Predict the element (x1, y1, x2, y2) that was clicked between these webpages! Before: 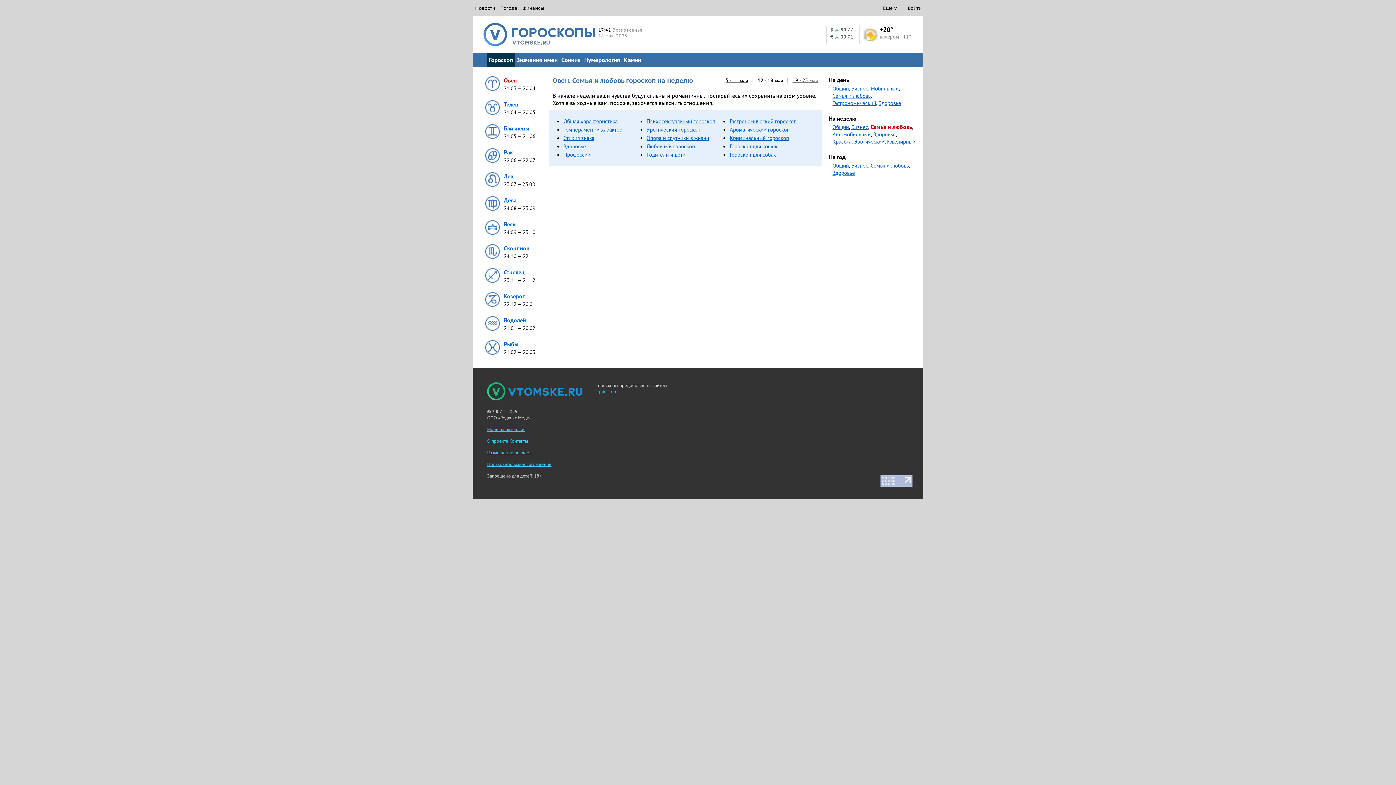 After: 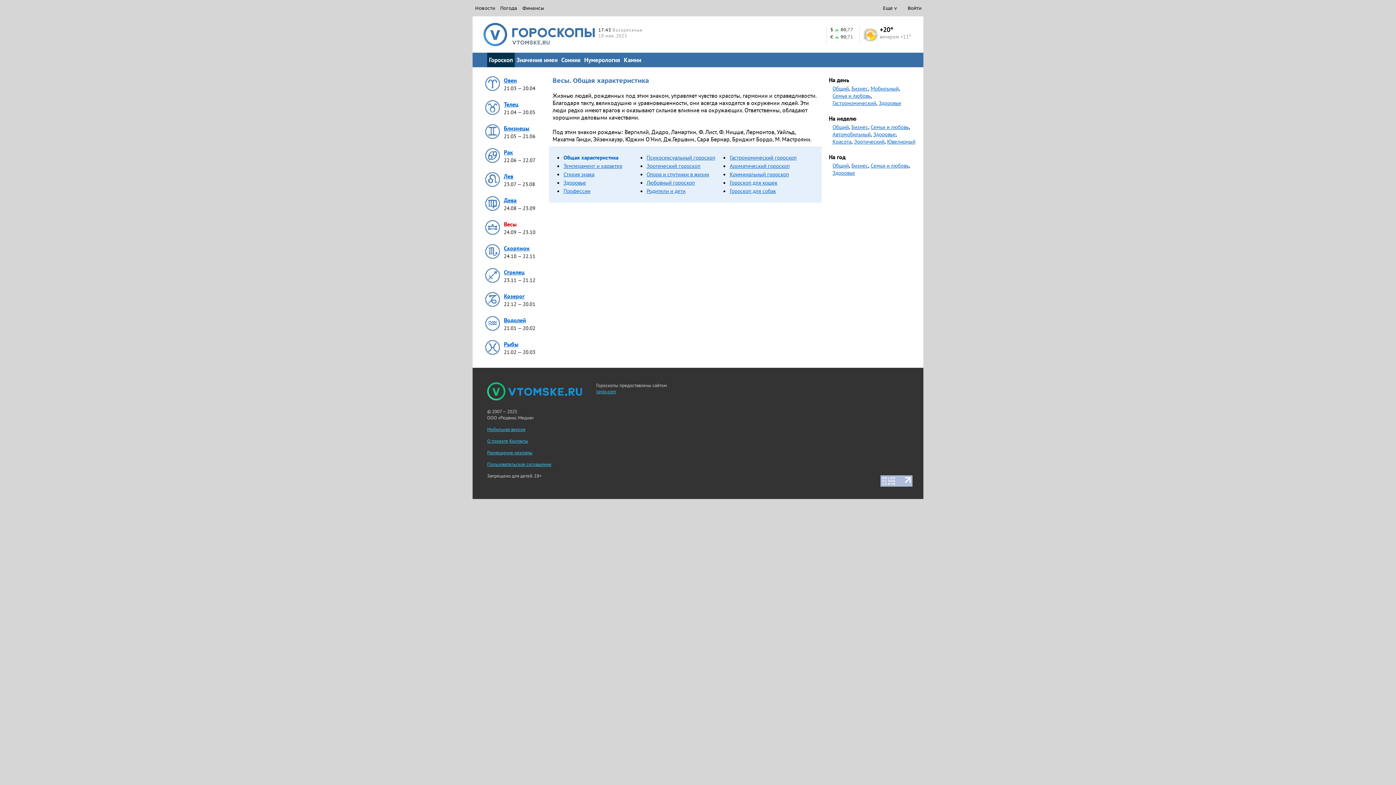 Action: label: Весы bbox: (504, 220, 516, 228)